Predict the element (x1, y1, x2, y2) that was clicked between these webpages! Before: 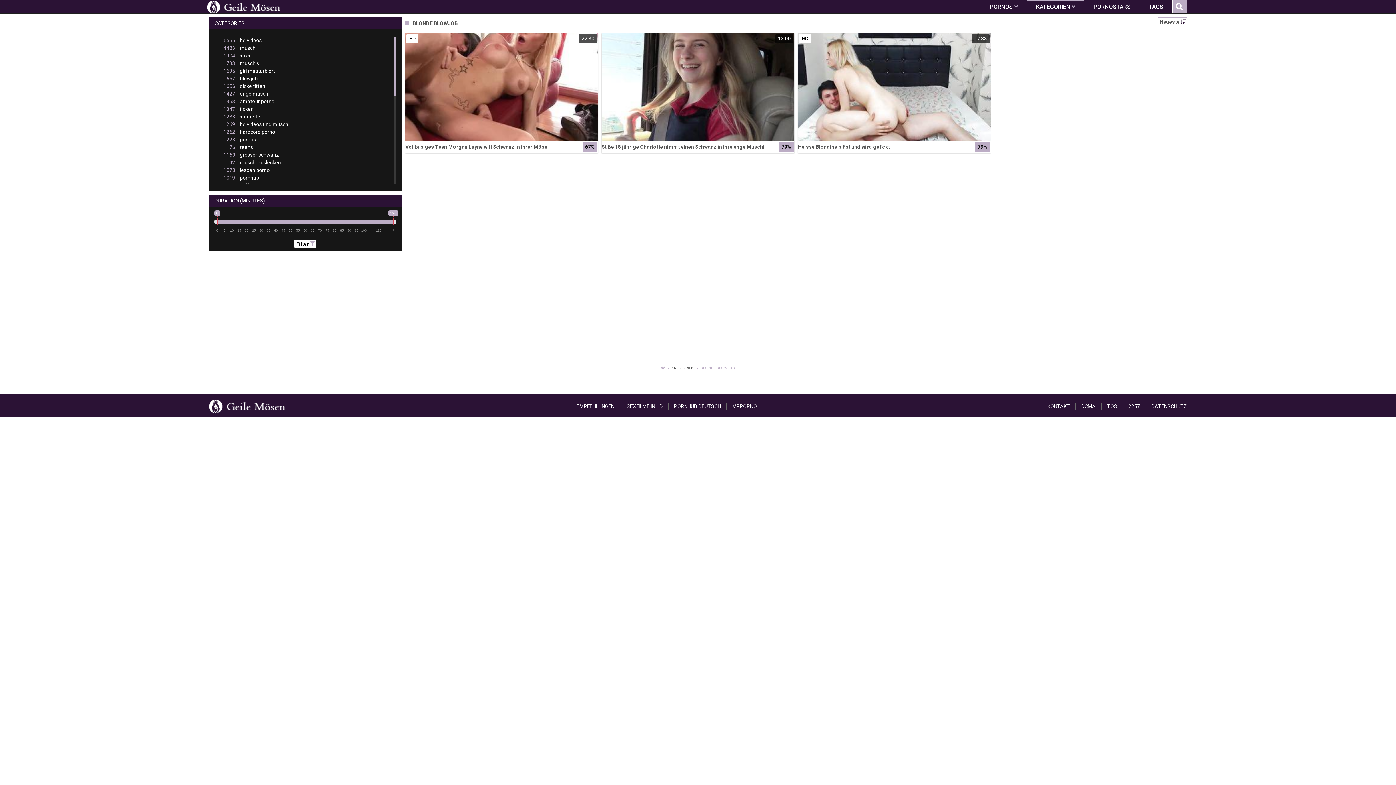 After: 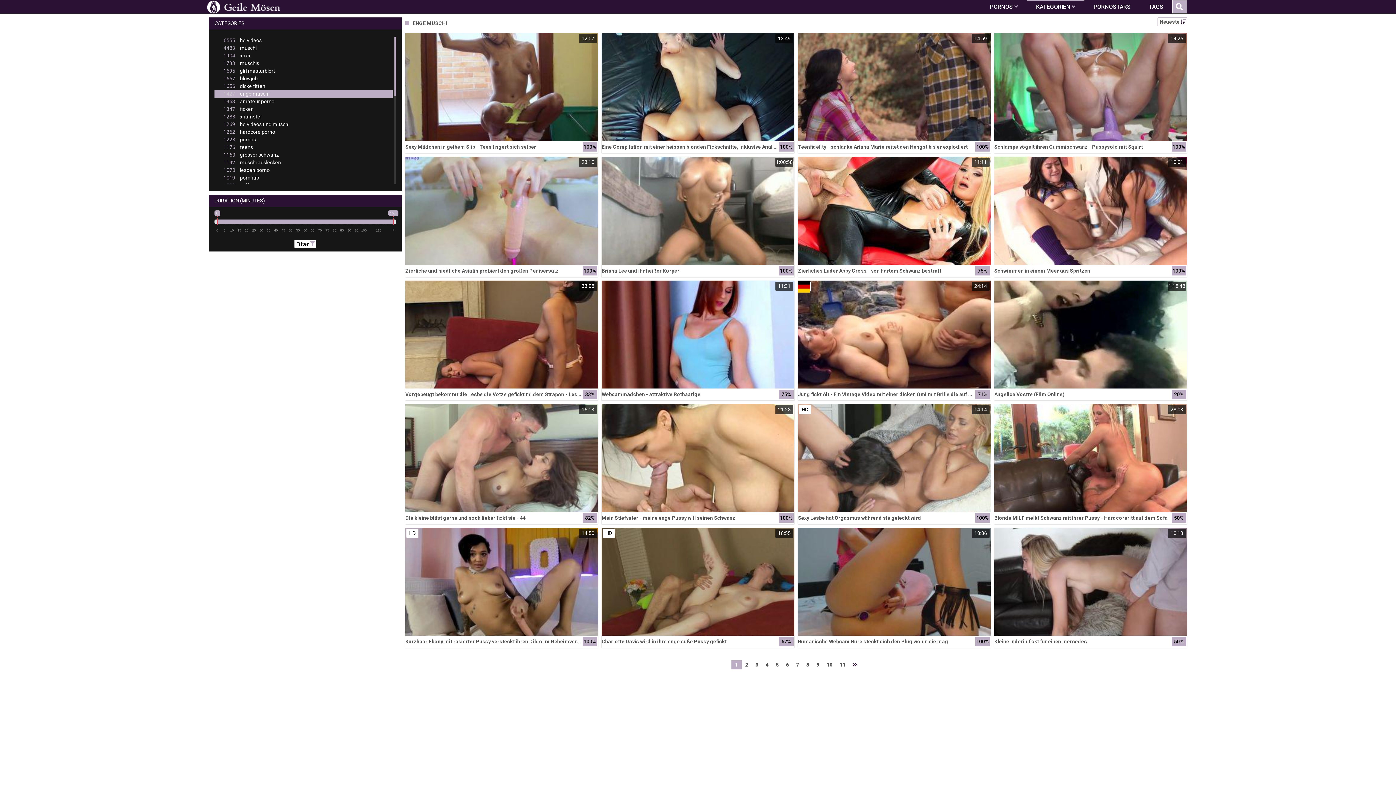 Action: bbox: (214, 90, 392, 97) label: 1427enge muschi